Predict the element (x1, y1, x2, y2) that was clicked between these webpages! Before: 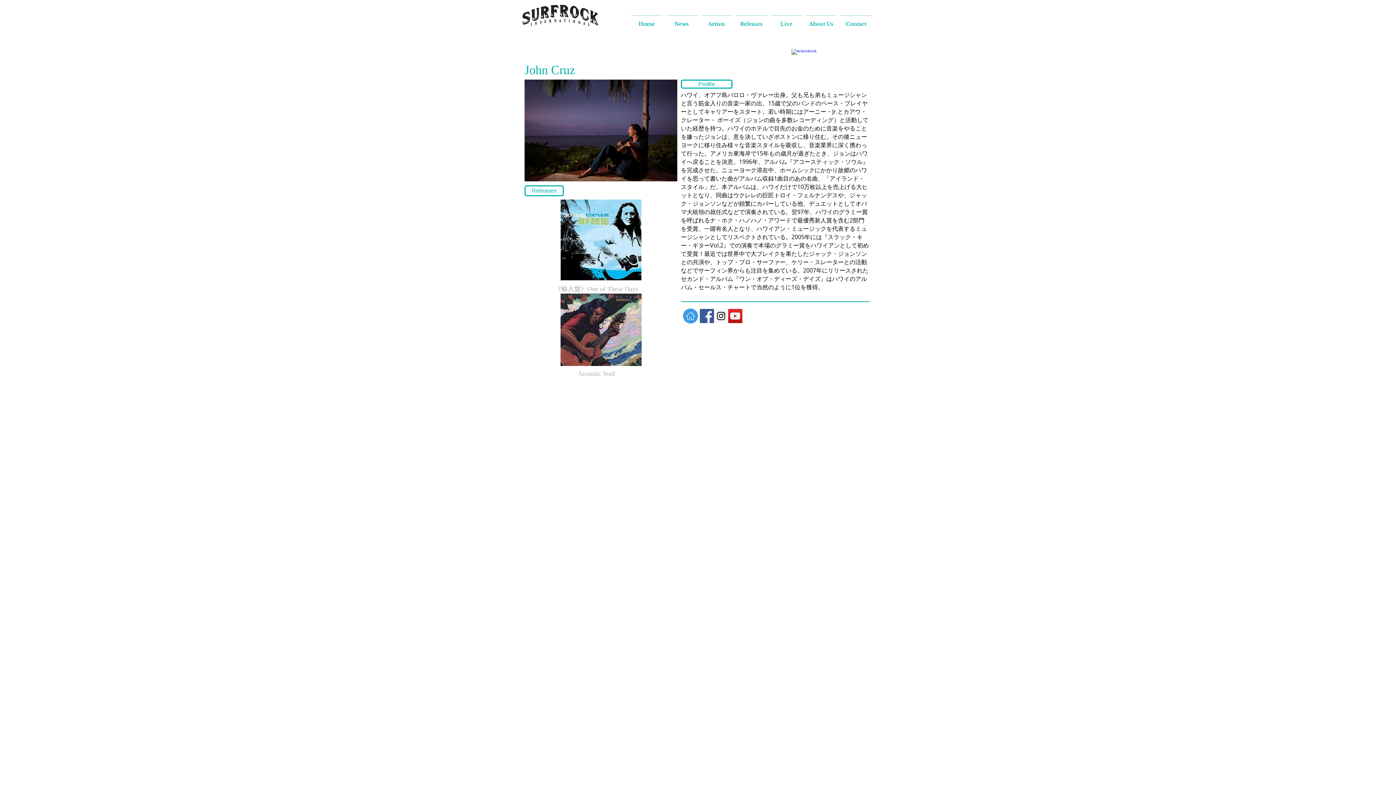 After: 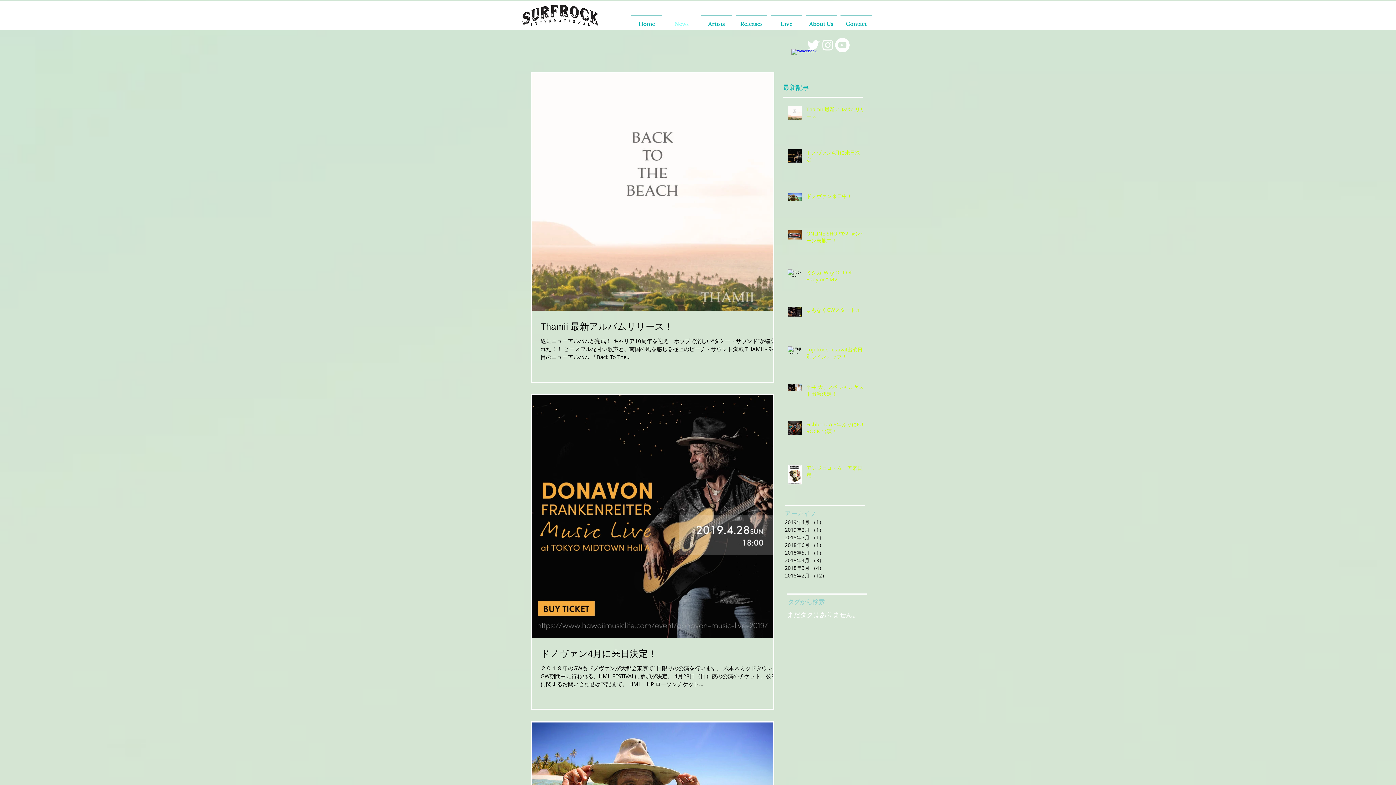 Action: label: News bbox: (664, 15, 699, 26)